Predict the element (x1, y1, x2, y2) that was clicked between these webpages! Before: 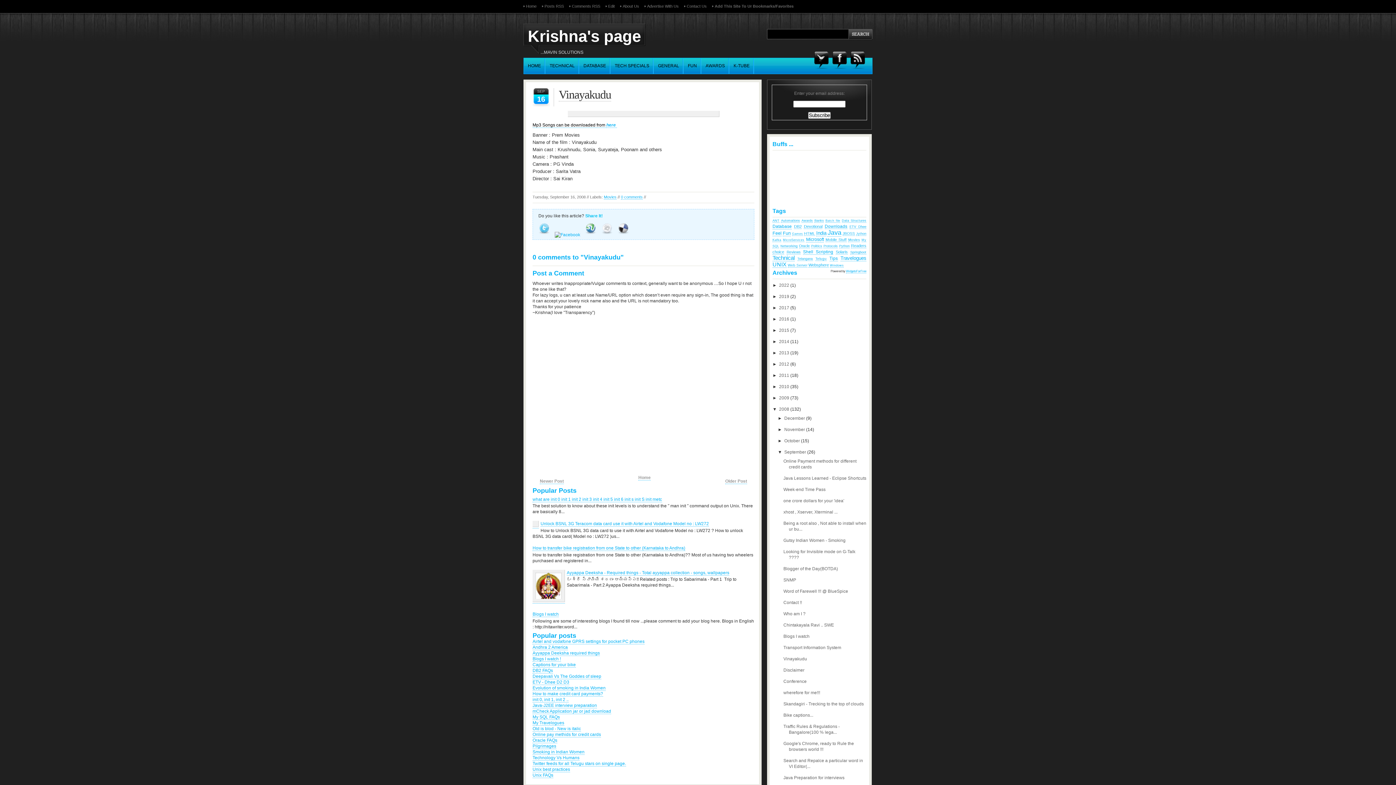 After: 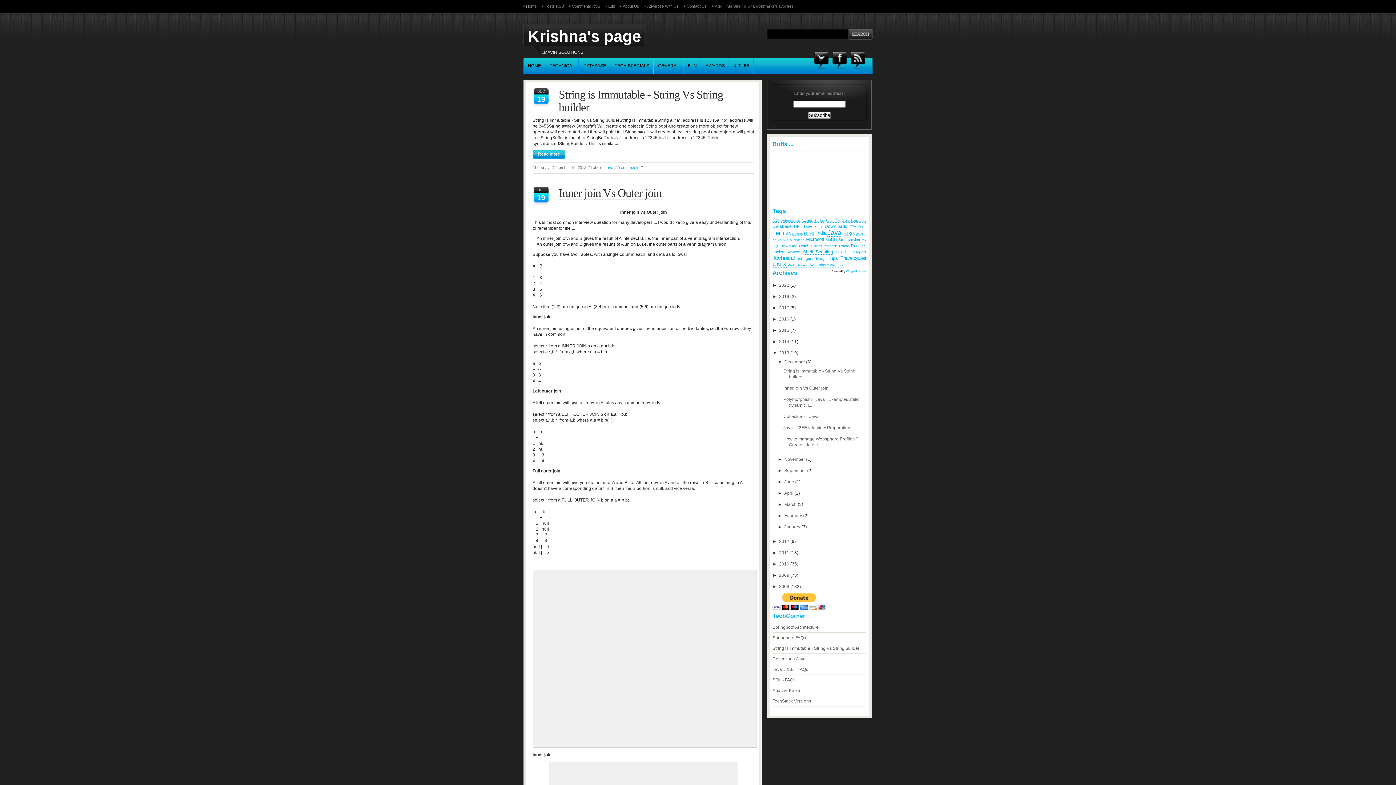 Action: bbox: (779, 350, 789, 355) label: 2013